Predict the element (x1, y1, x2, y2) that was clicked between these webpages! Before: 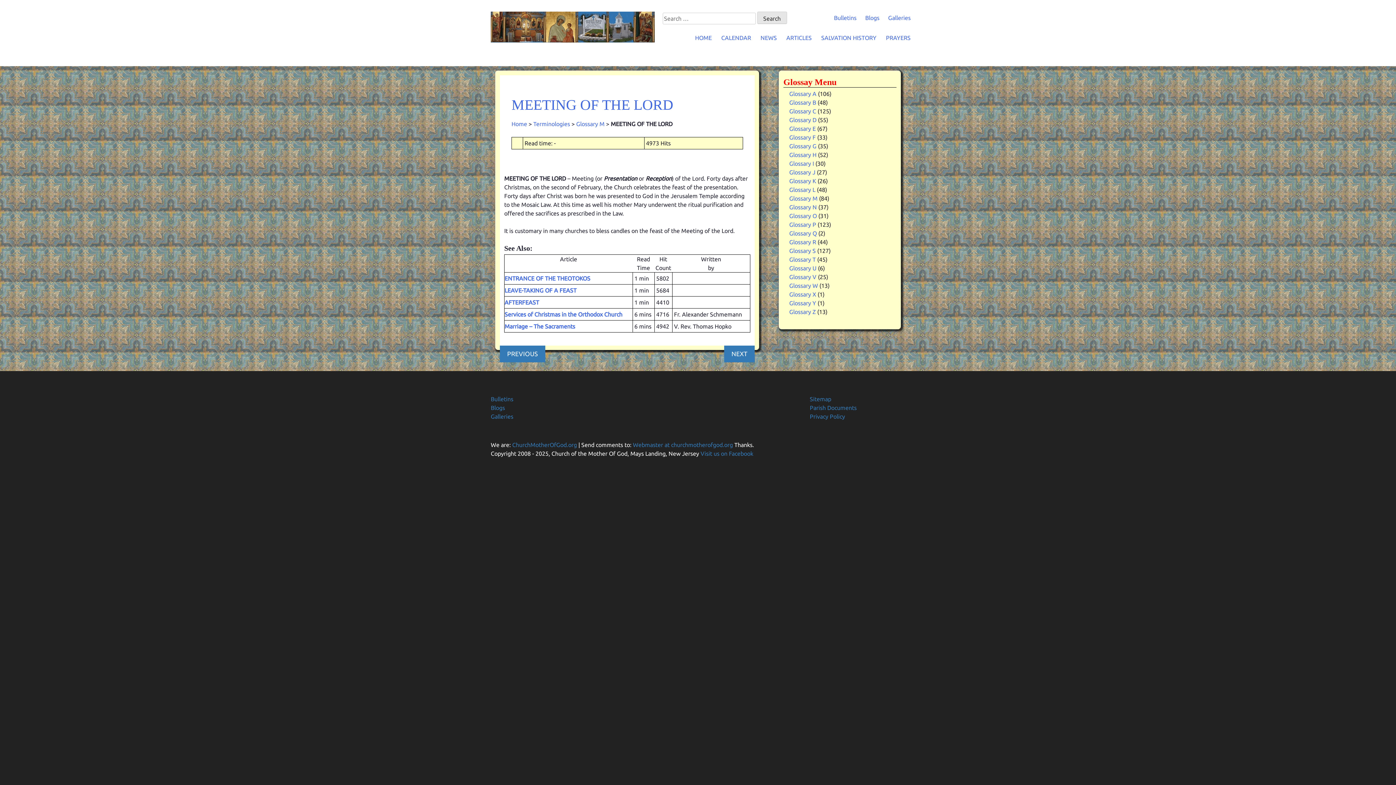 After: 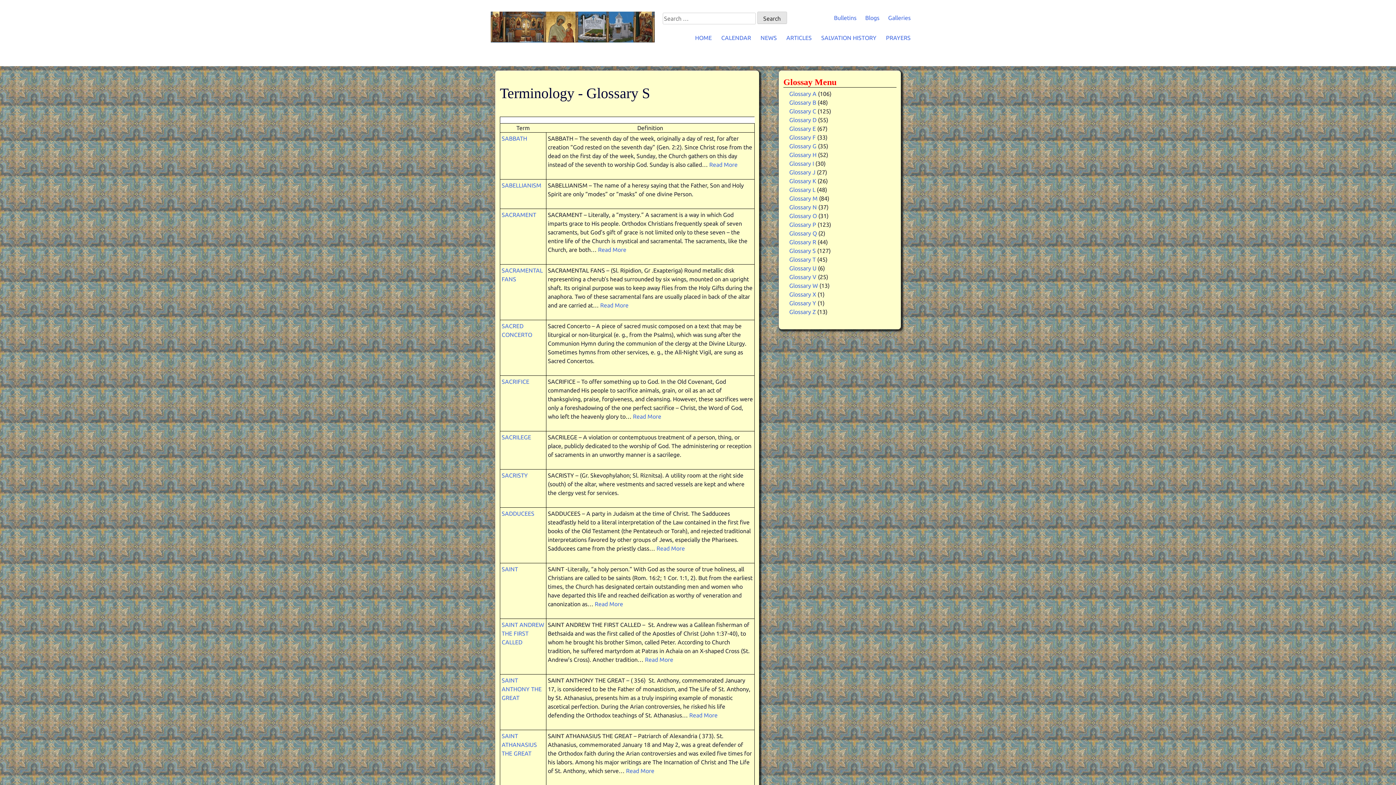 Action: label: Glossary S bbox: (789, 247, 816, 254)